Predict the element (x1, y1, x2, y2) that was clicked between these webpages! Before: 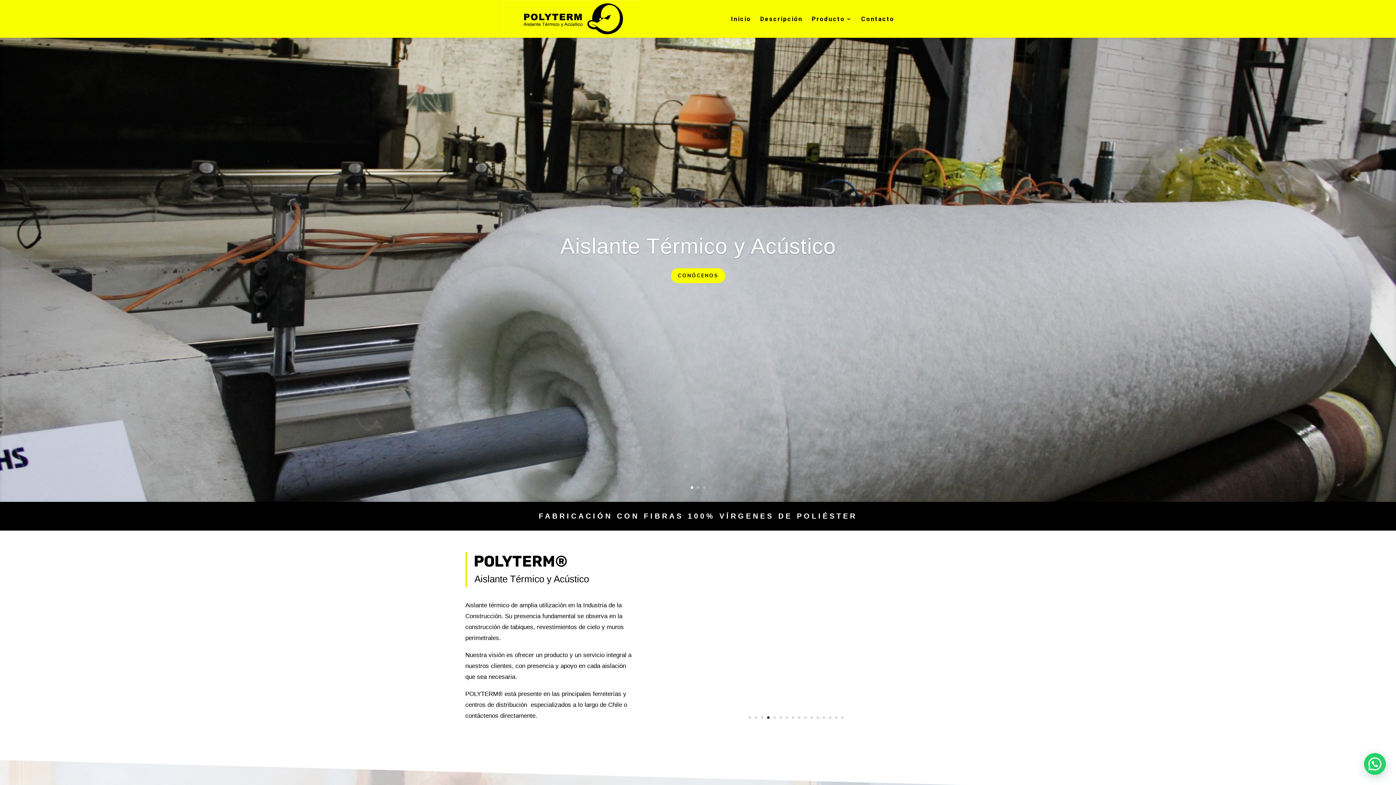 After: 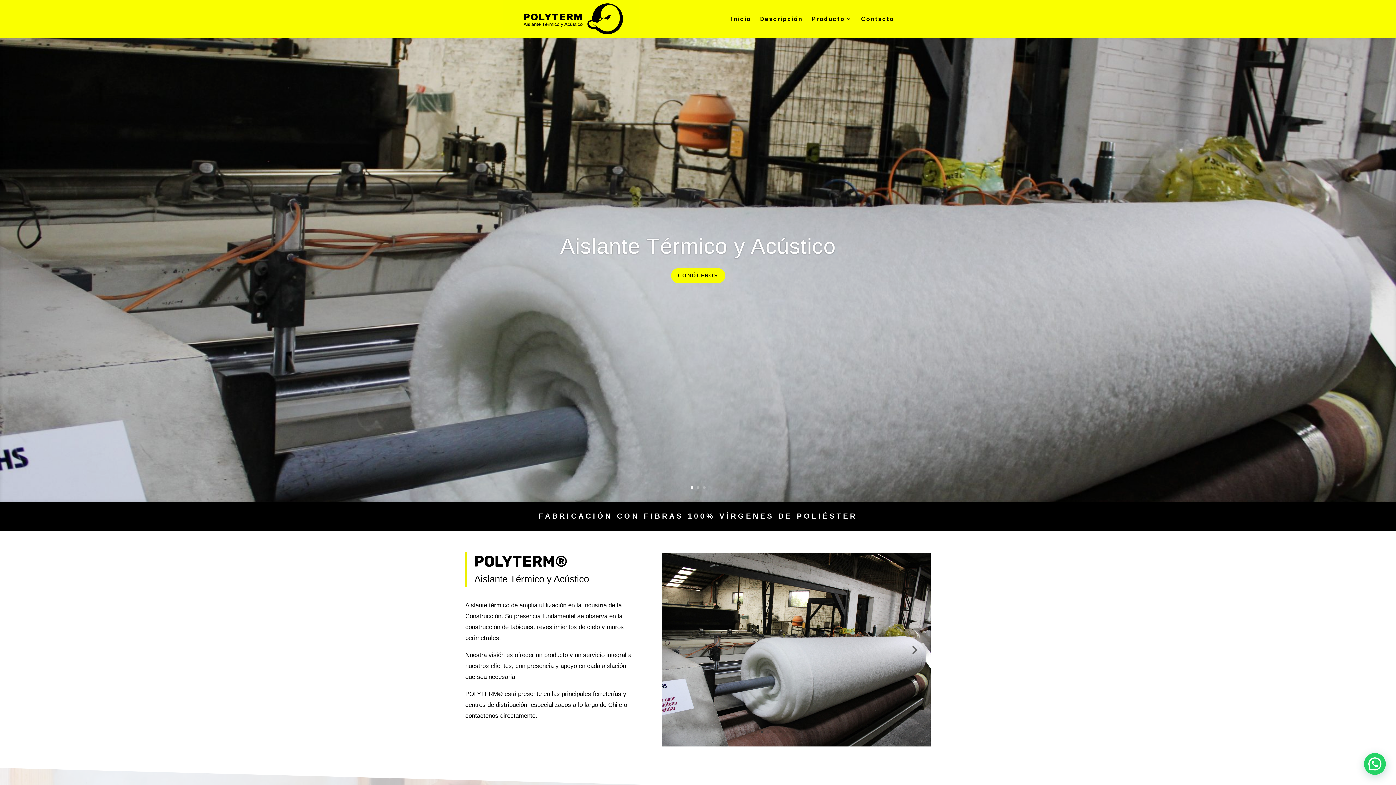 Action: bbox: (761, 716, 763, 719) label: 3